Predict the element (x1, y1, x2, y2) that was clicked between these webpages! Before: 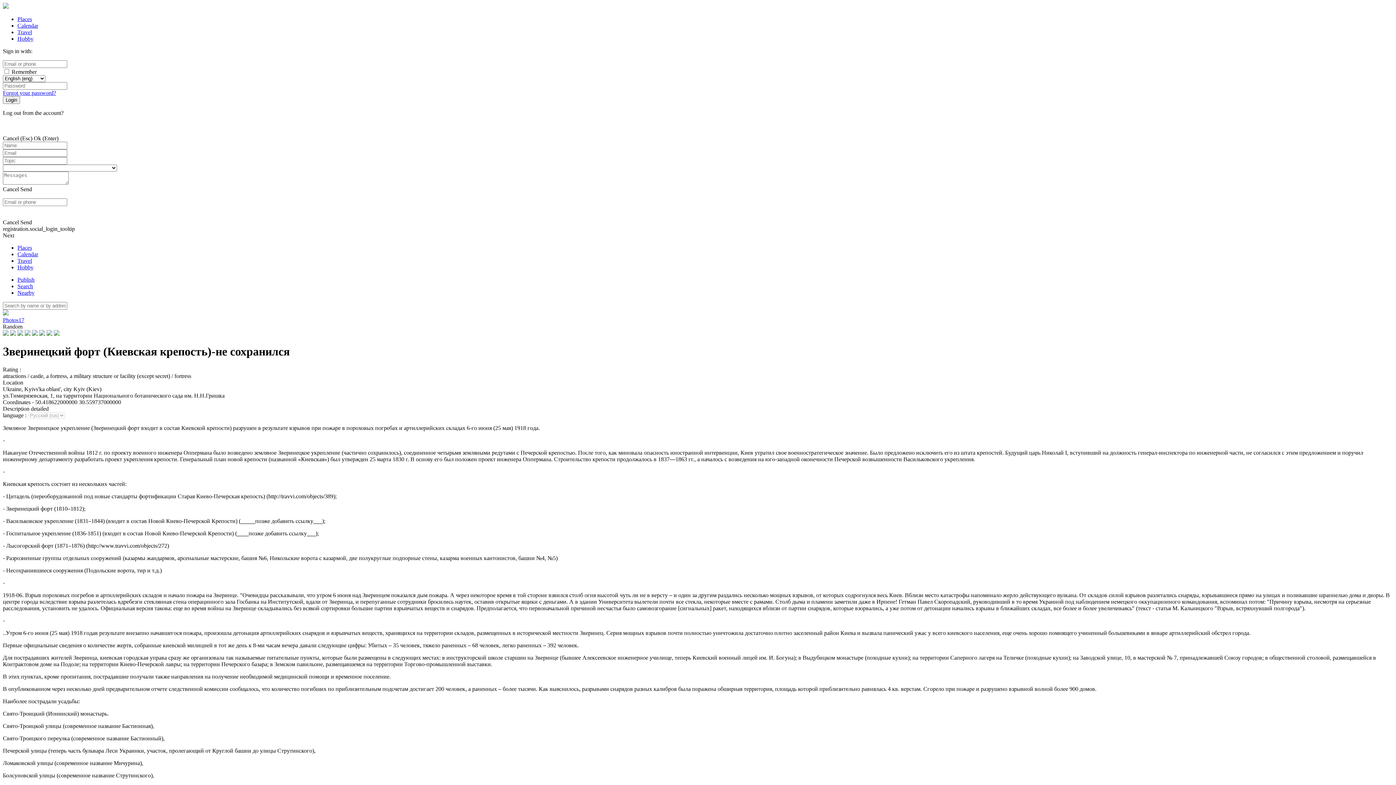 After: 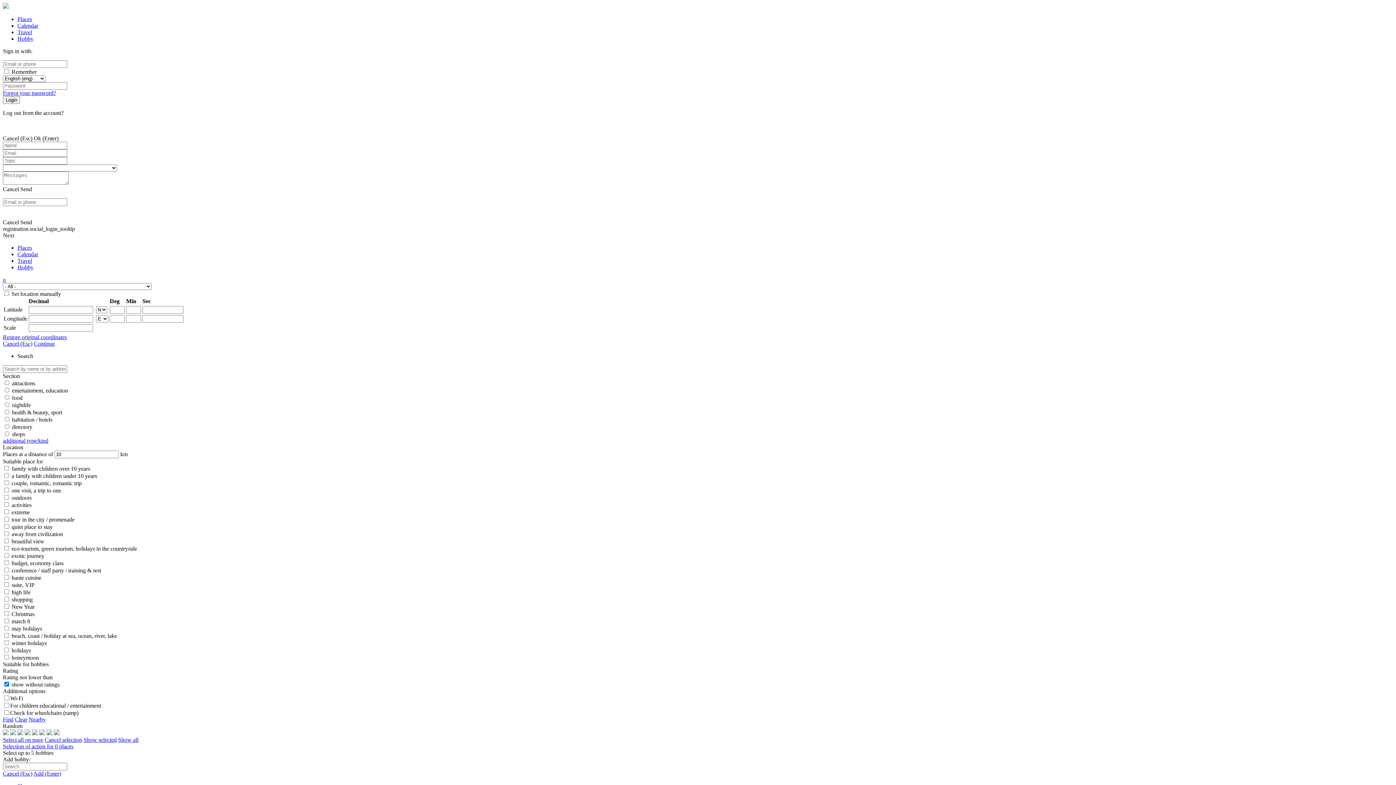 Action: label: Places bbox: (17, 16, 32, 22)